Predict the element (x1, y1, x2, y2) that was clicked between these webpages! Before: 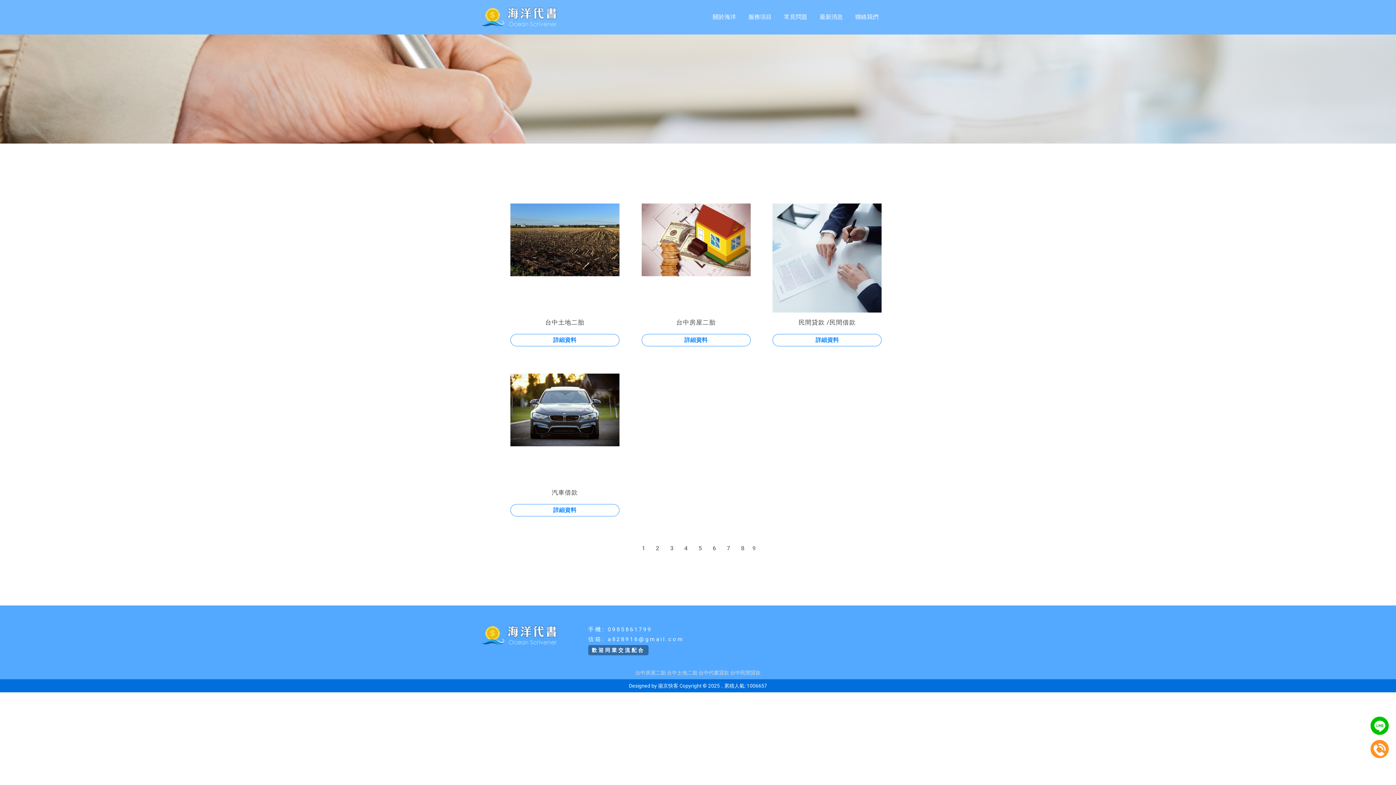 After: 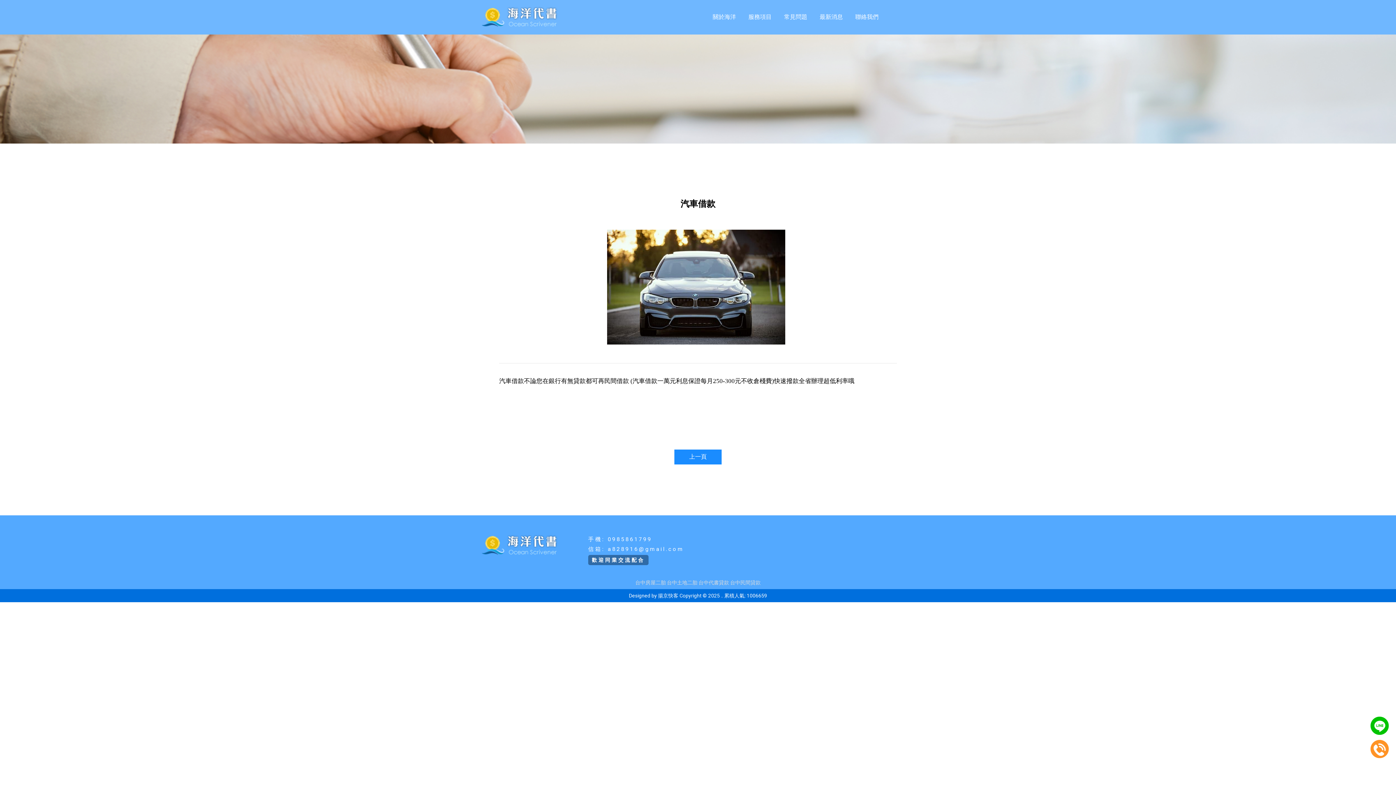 Action: bbox: (510, 373, 619, 516) label: 汽車借款
詳細資料